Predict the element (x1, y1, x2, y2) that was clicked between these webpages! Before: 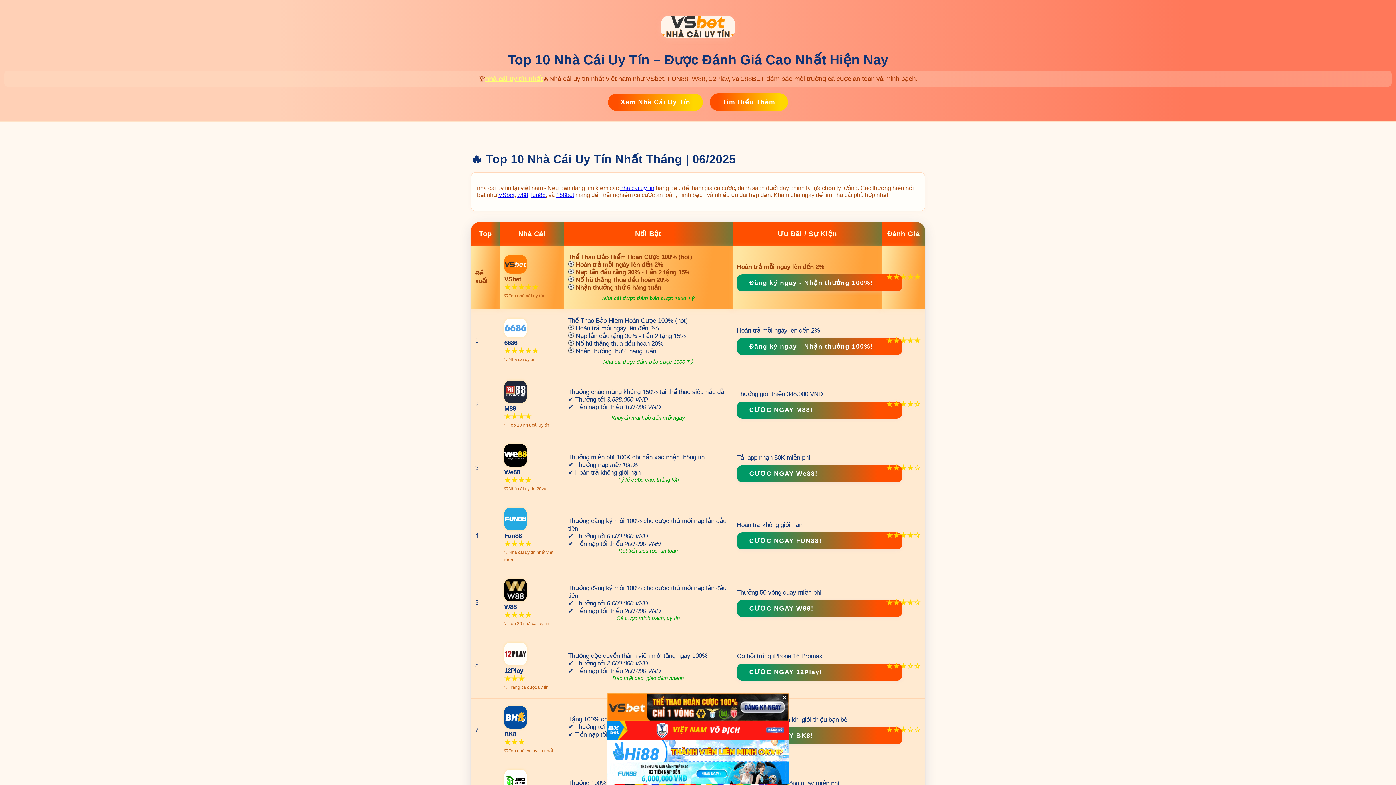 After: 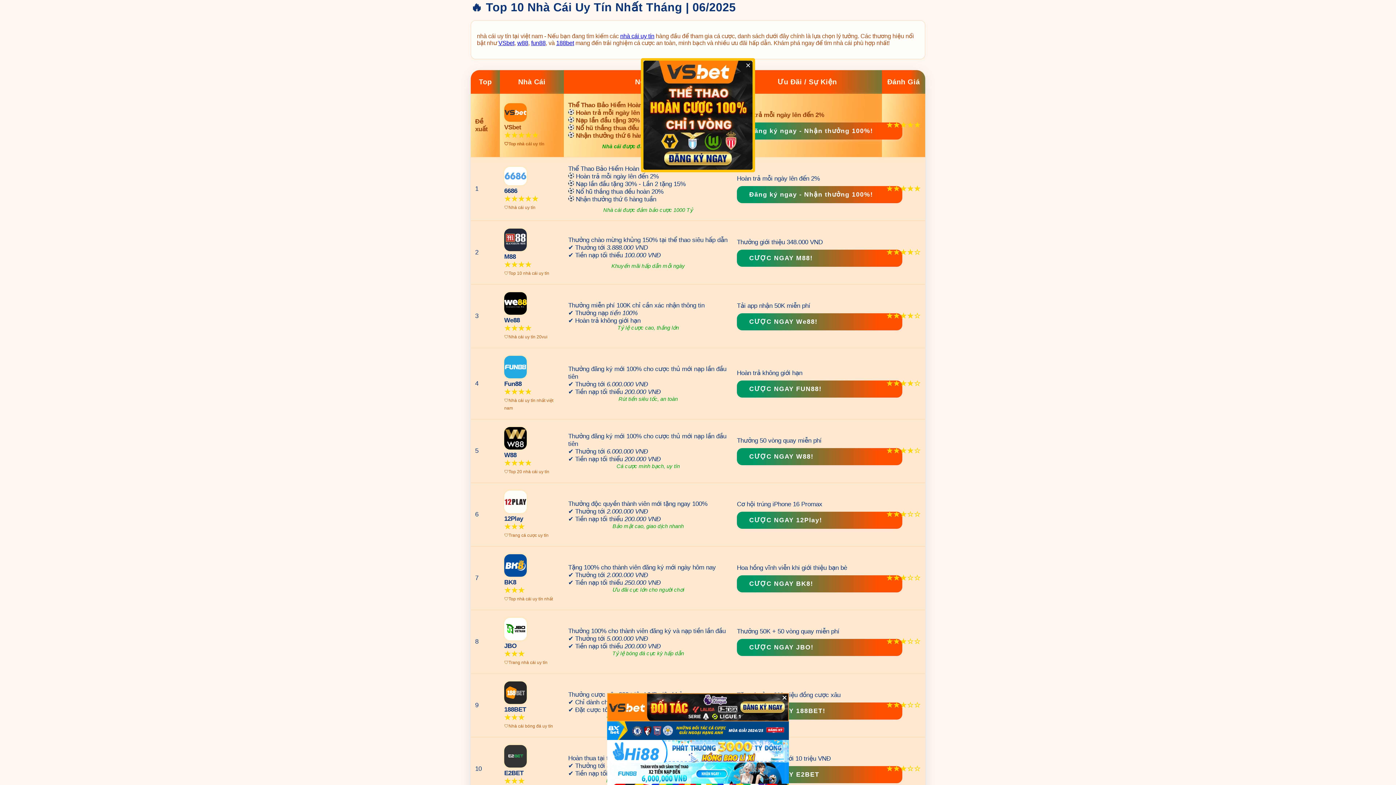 Action: label: Xem Nhà Cái Uy Tín bbox: (608, 93, 702, 110)